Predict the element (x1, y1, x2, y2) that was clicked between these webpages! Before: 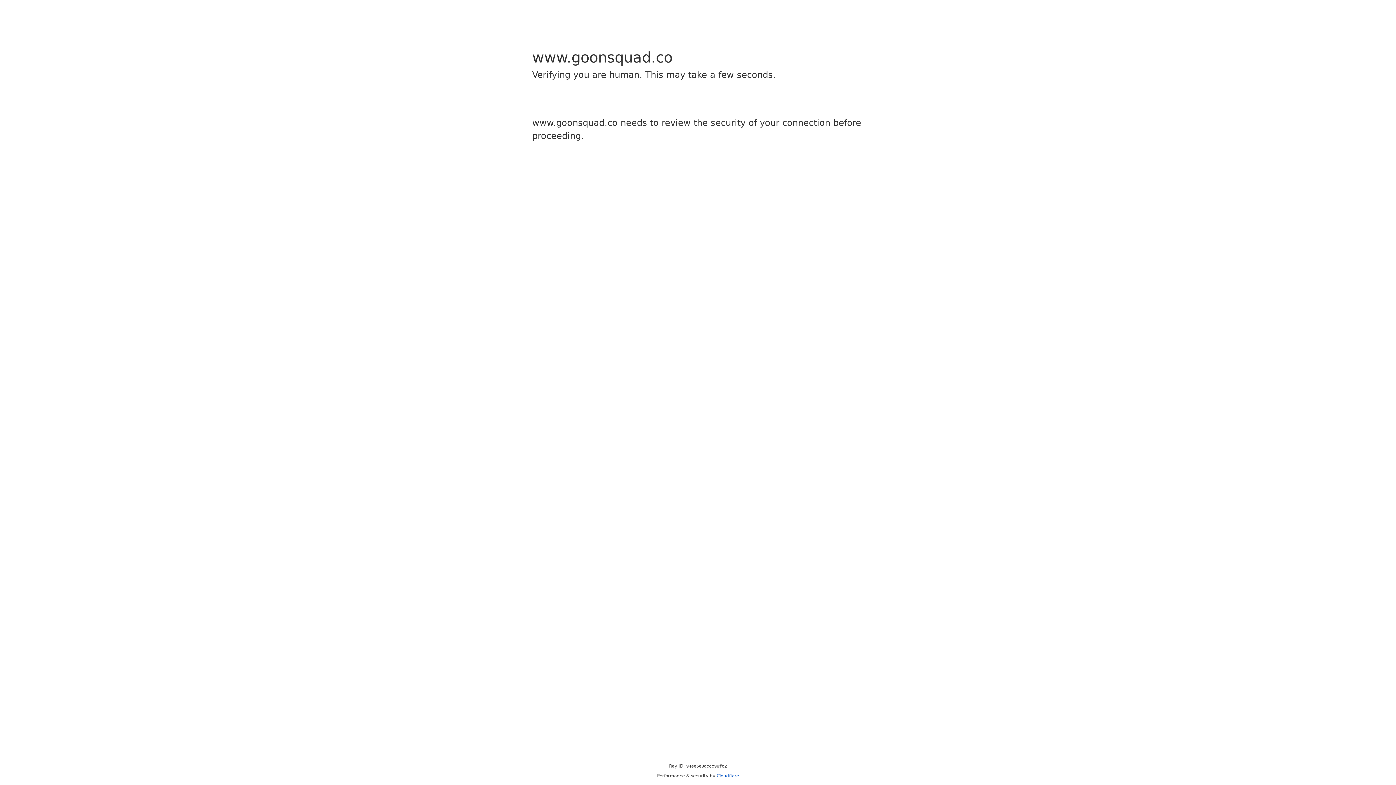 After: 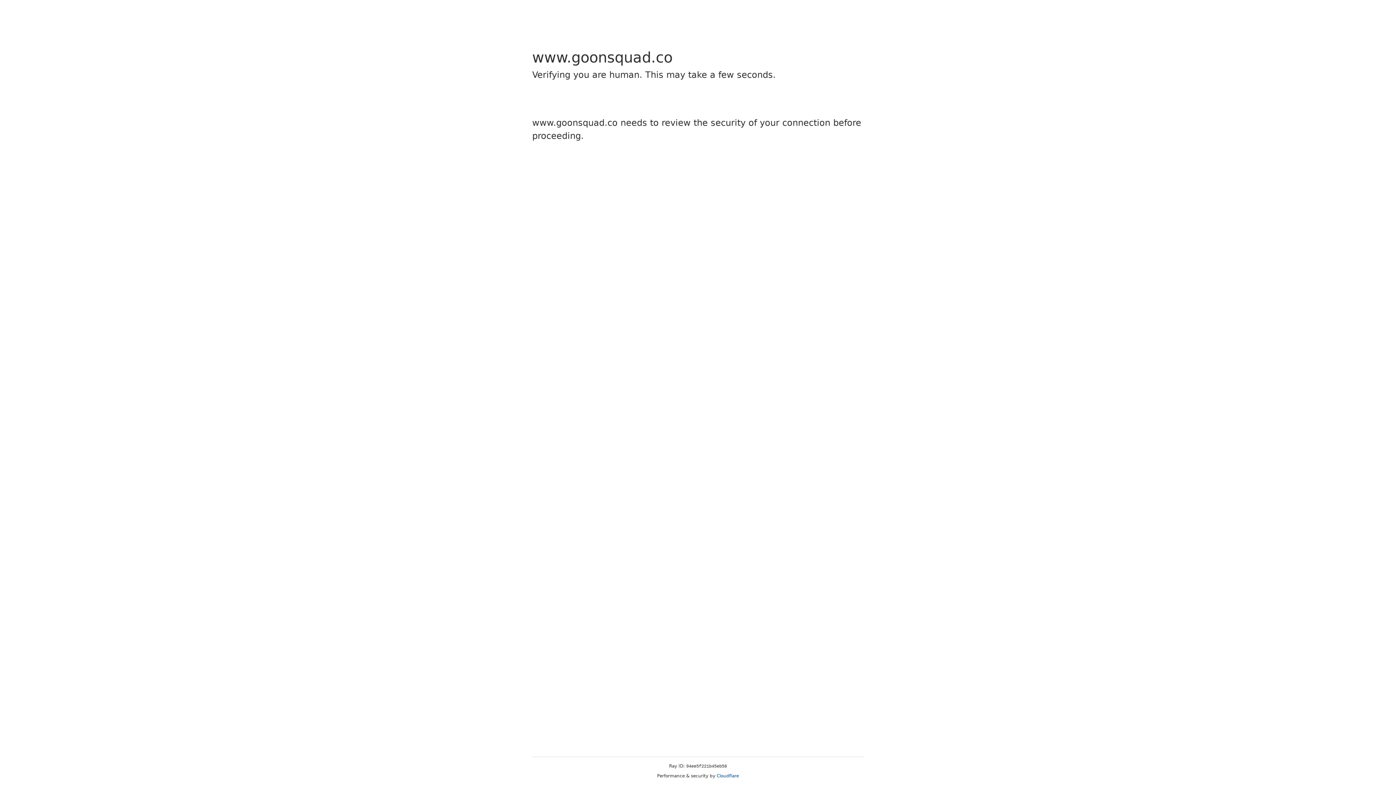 Action: label: Cloudflare bbox: (716, 773, 739, 778)